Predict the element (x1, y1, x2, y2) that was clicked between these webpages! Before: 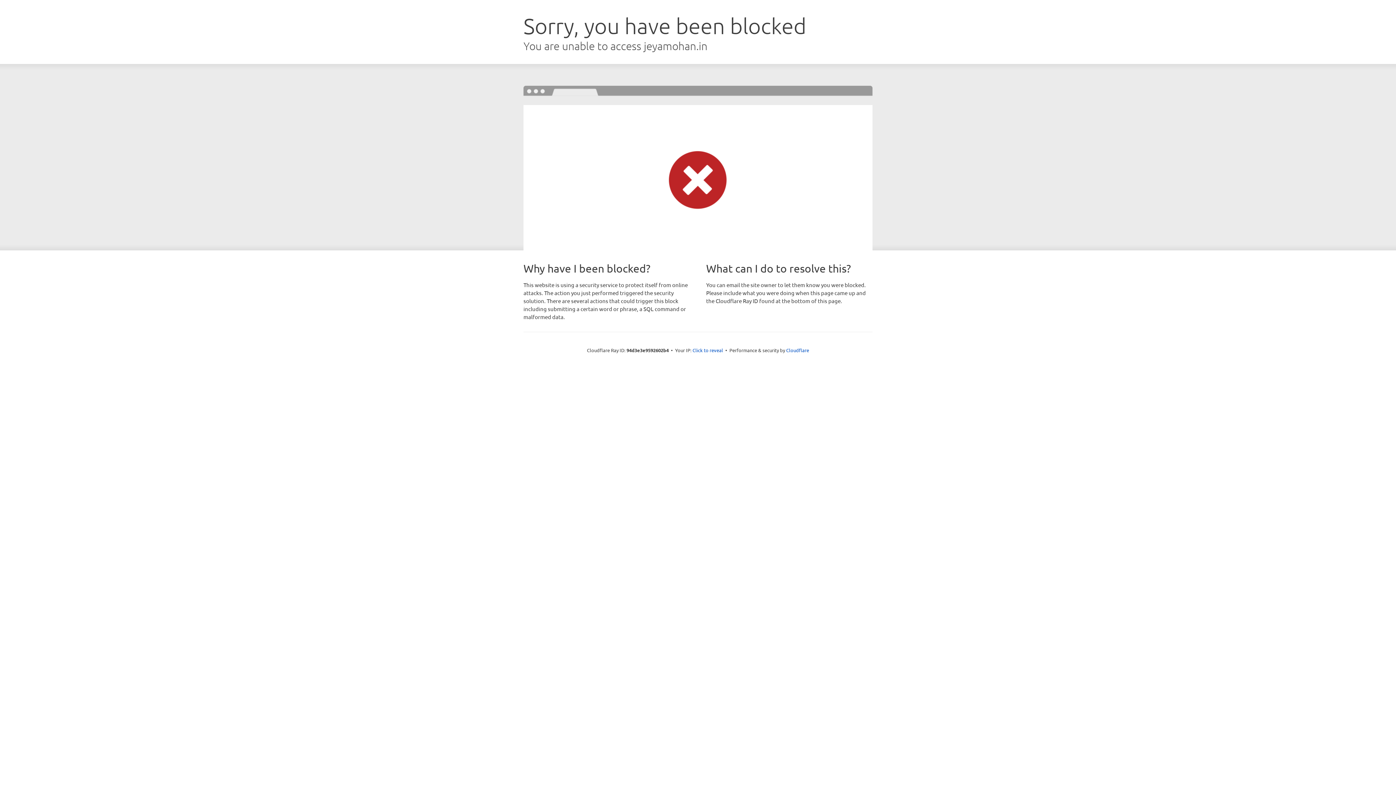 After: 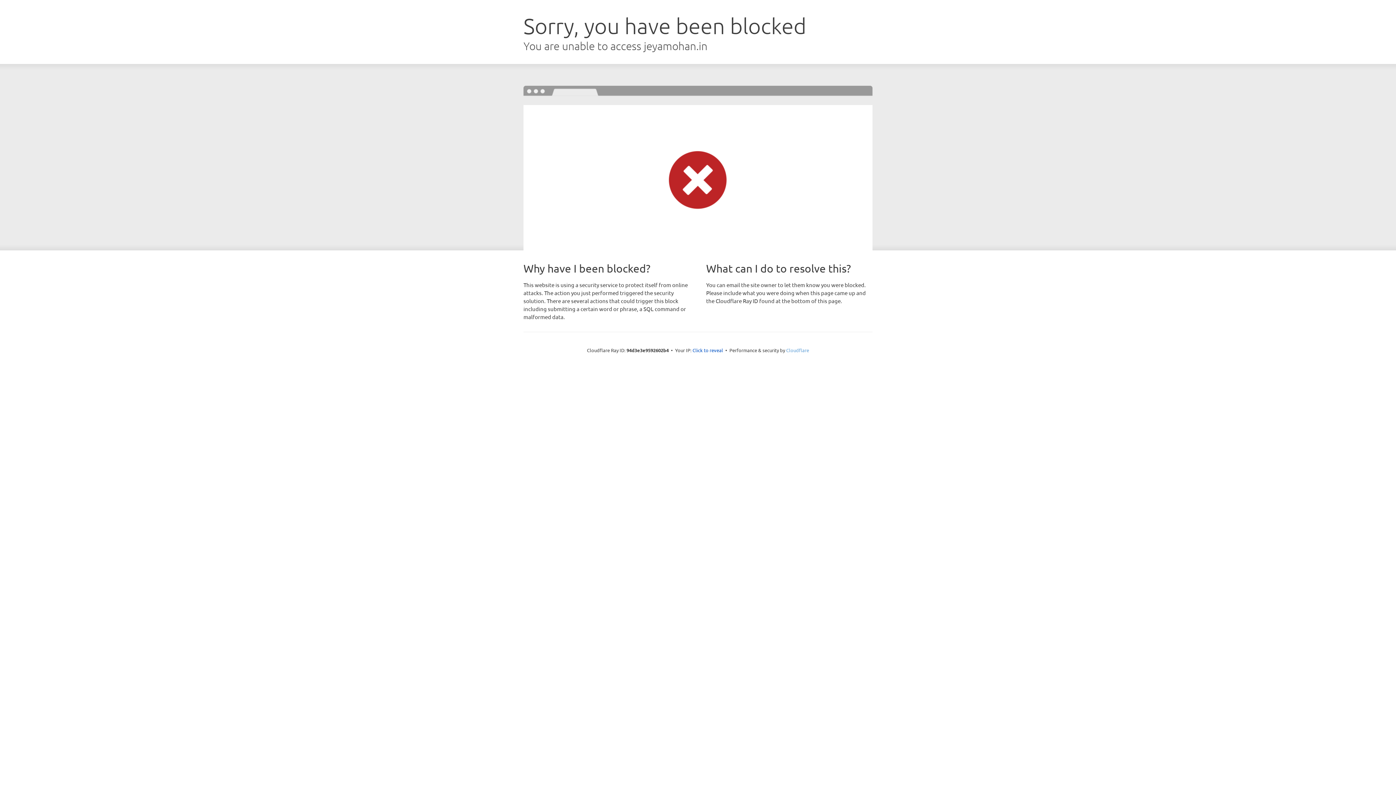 Action: bbox: (786, 347, 809, 353) label: Cloudflare